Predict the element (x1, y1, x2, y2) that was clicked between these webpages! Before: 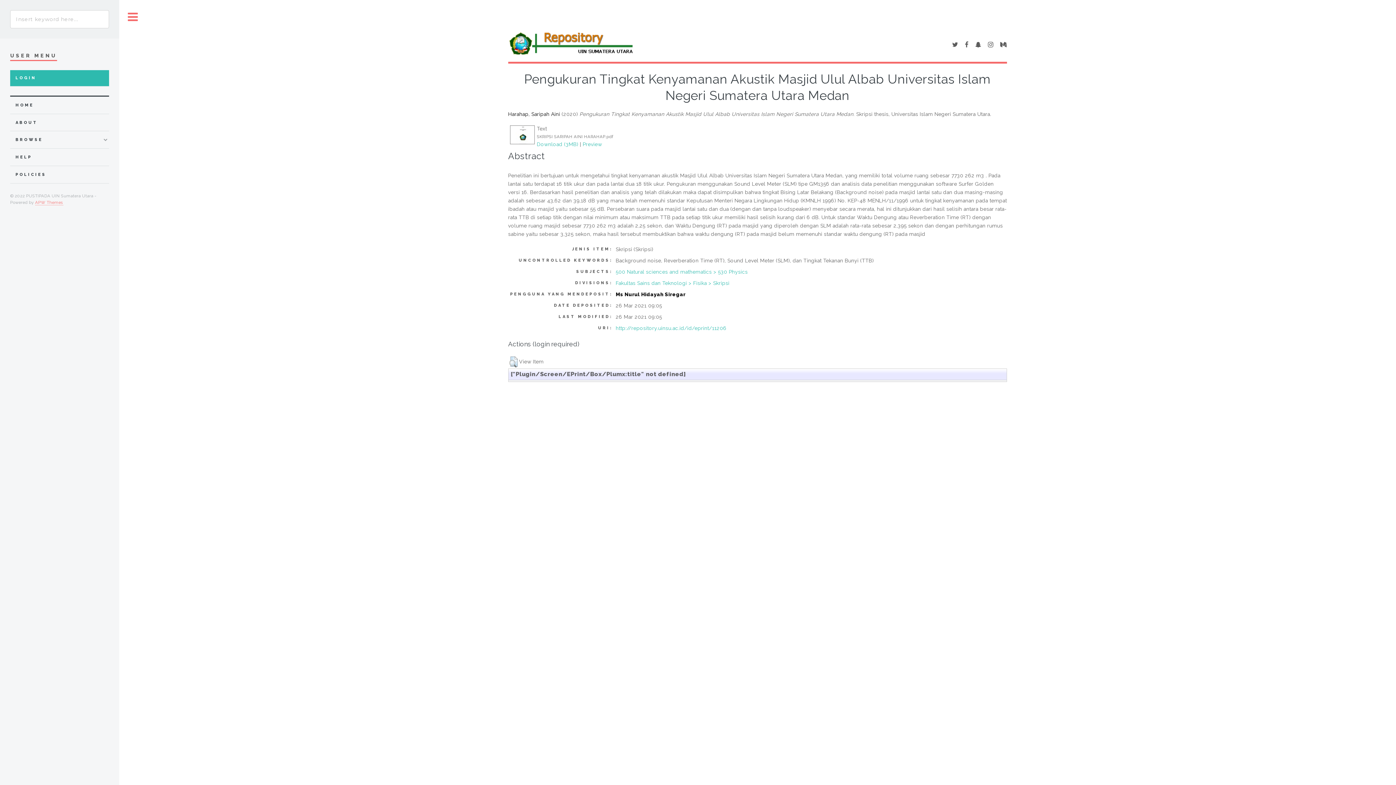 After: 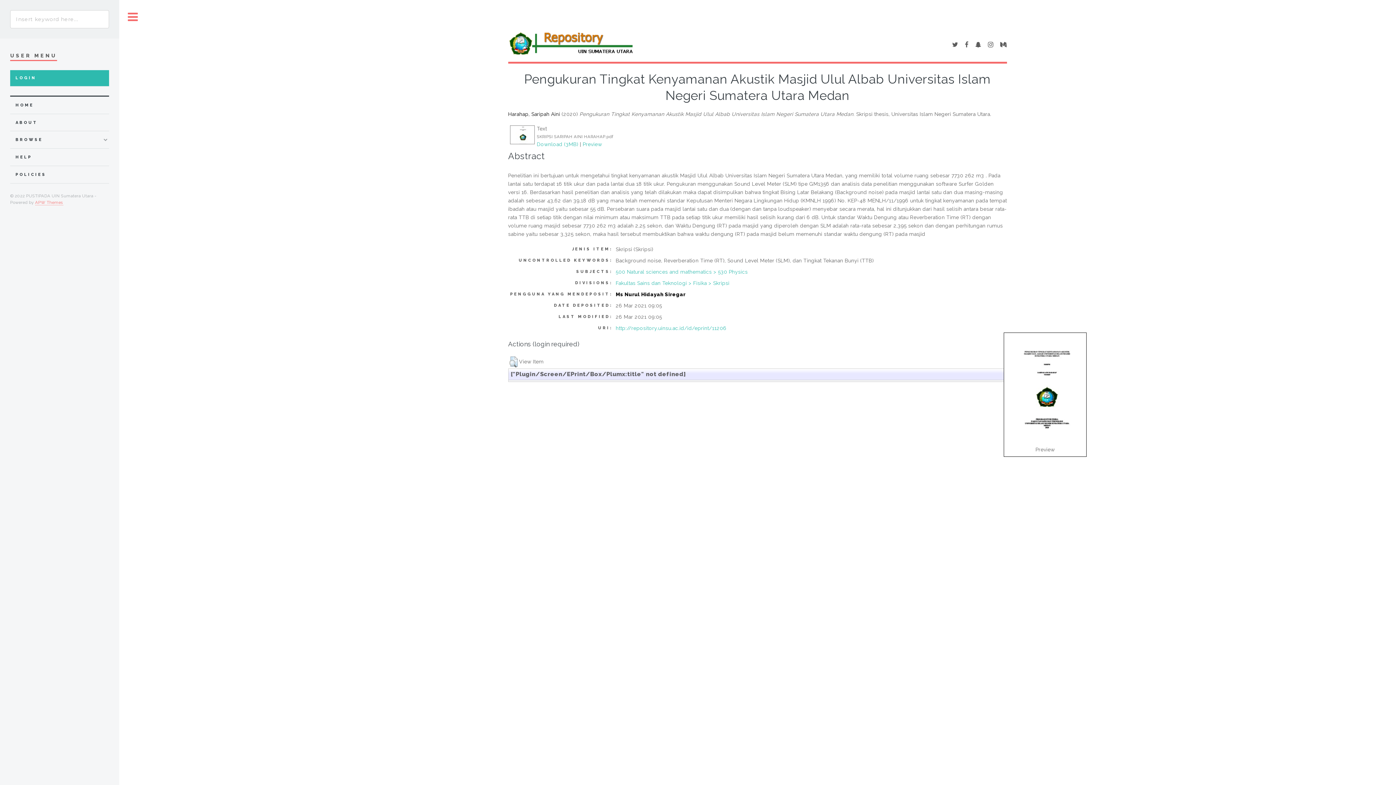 Action: bbox: (509, 140, 535, 146)